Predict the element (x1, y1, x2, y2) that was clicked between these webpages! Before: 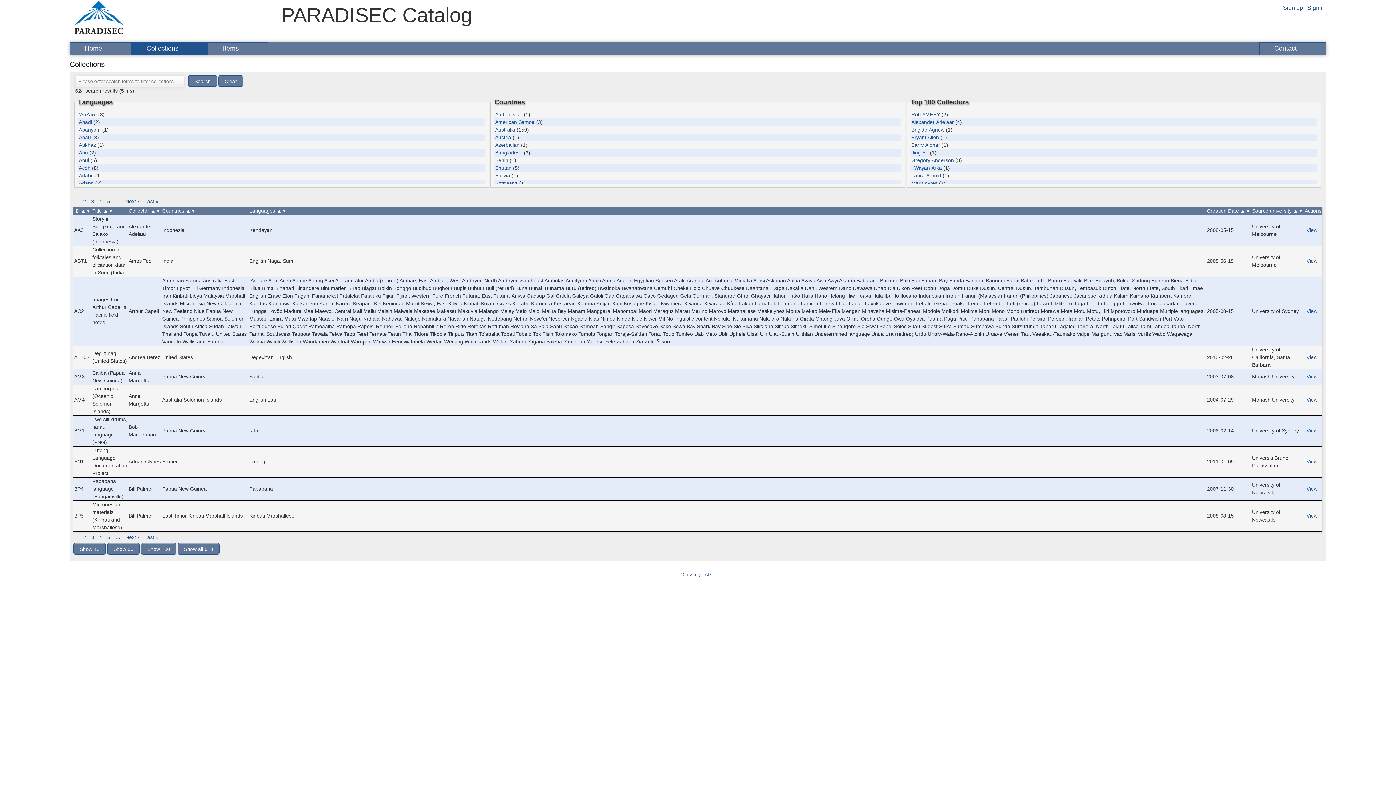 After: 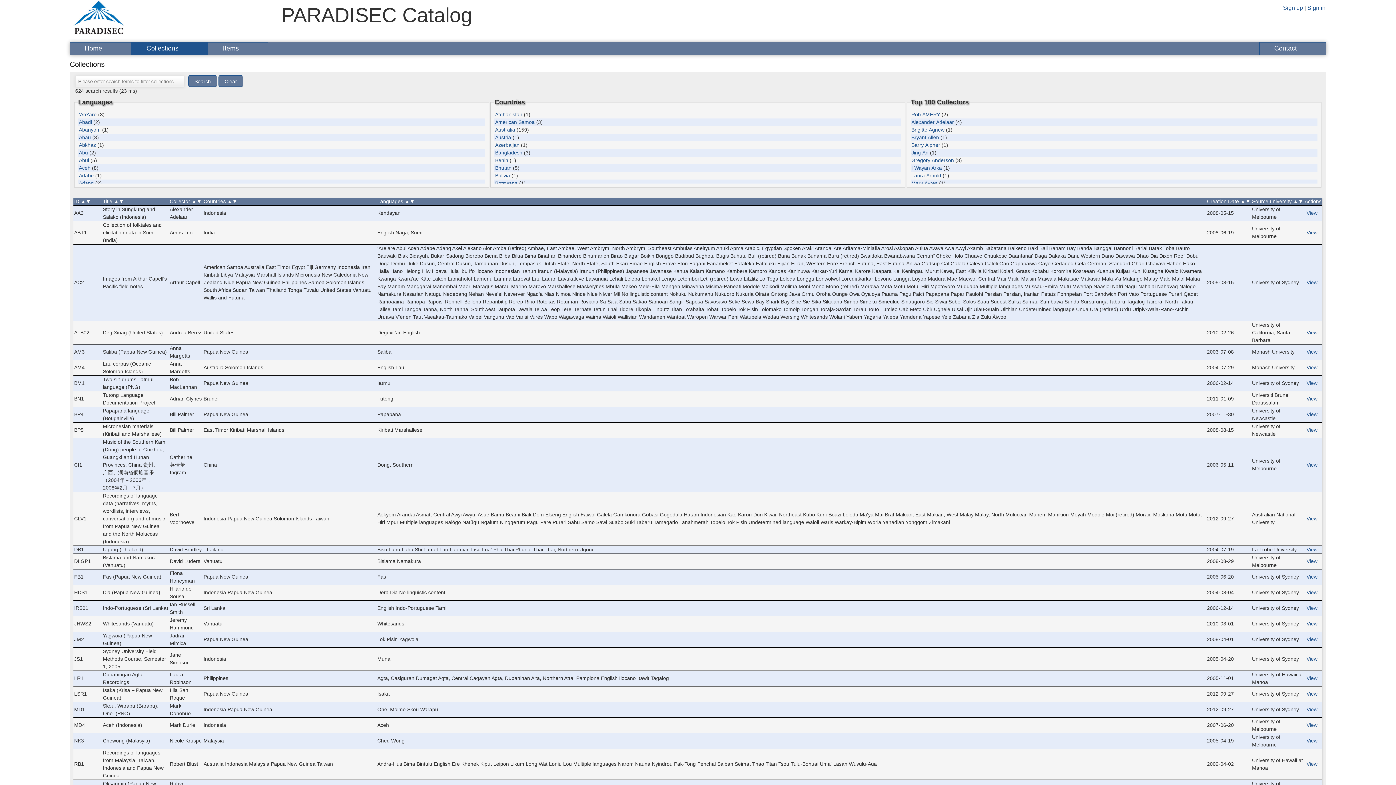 Action: label: Show all 624 bbox: (177, 543, 219, 554)